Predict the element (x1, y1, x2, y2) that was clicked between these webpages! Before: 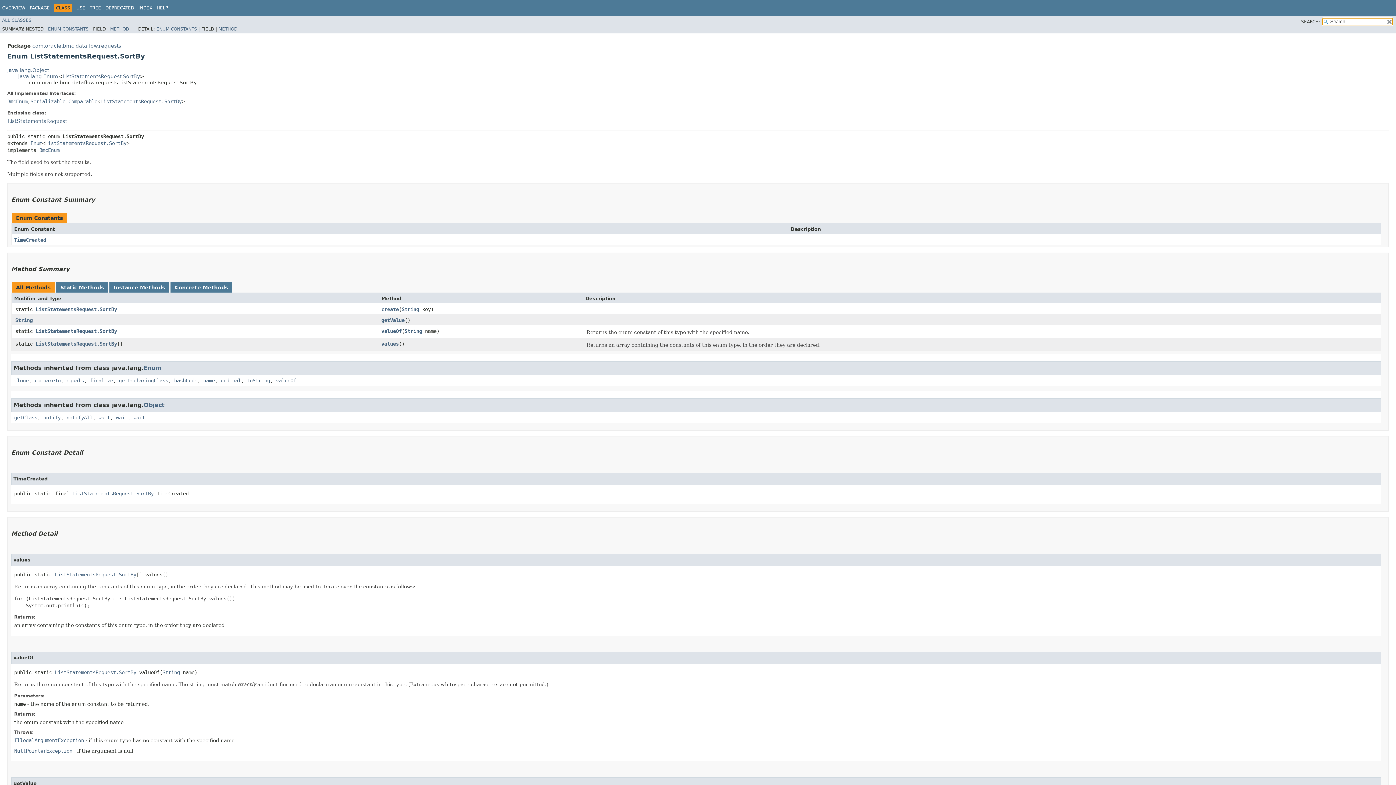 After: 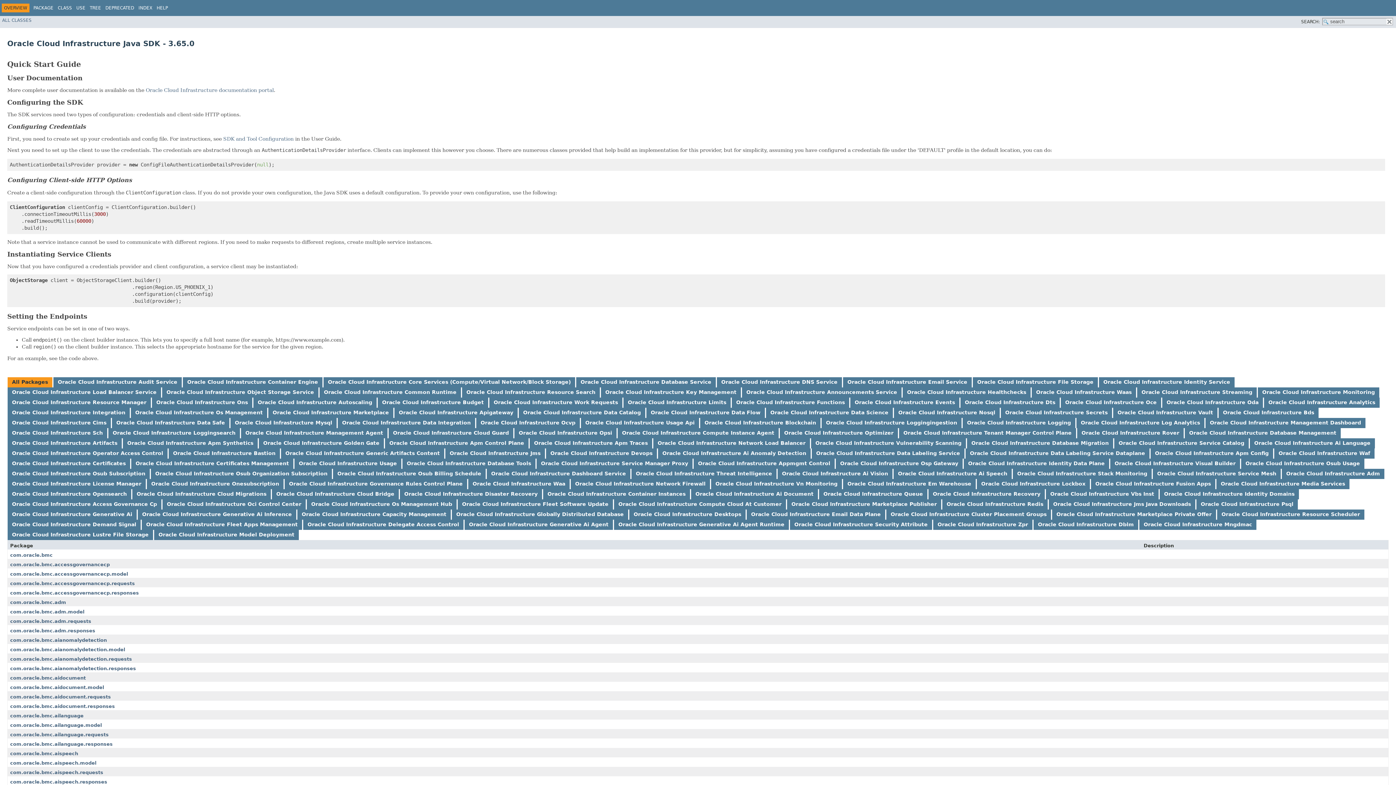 Action: label: OVERVIEW bbox: (2, 5, 25, 10)